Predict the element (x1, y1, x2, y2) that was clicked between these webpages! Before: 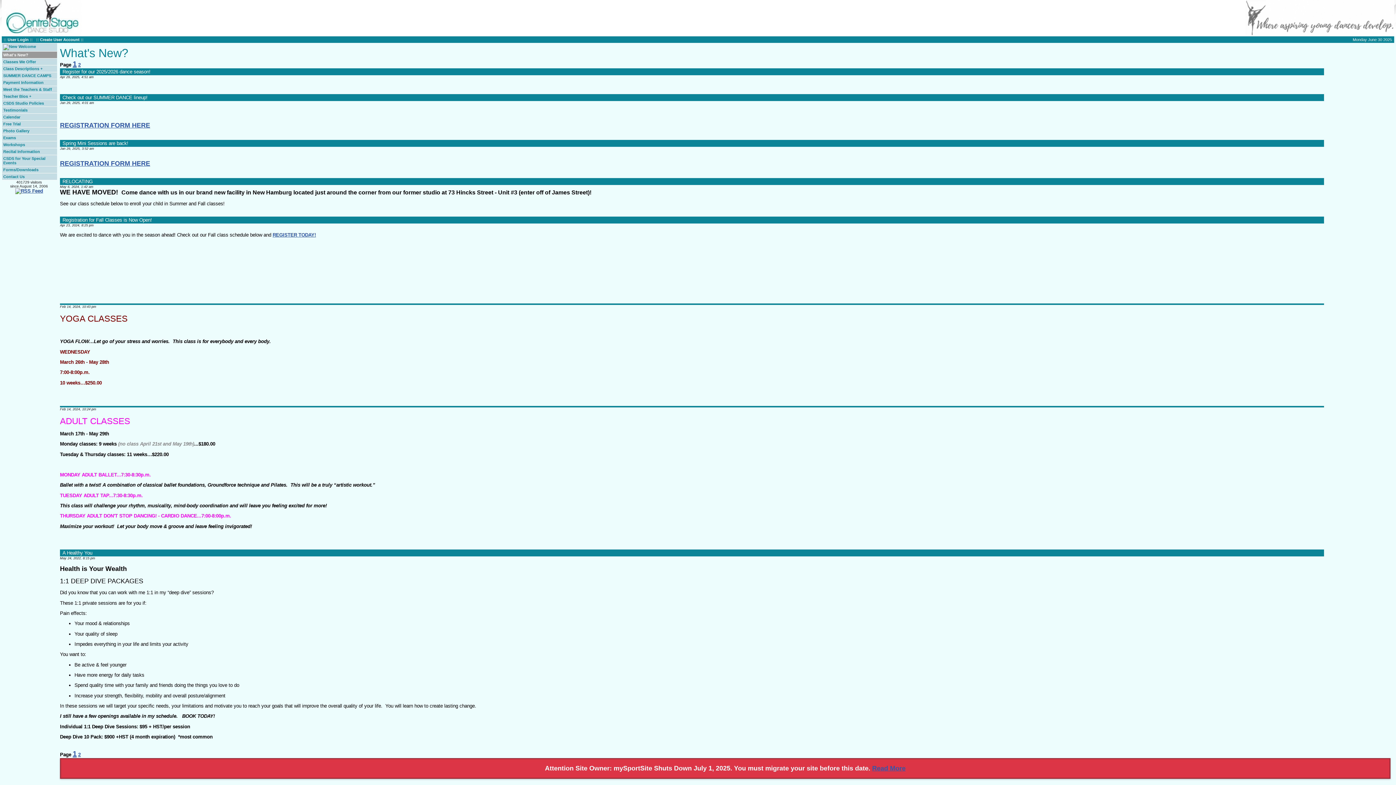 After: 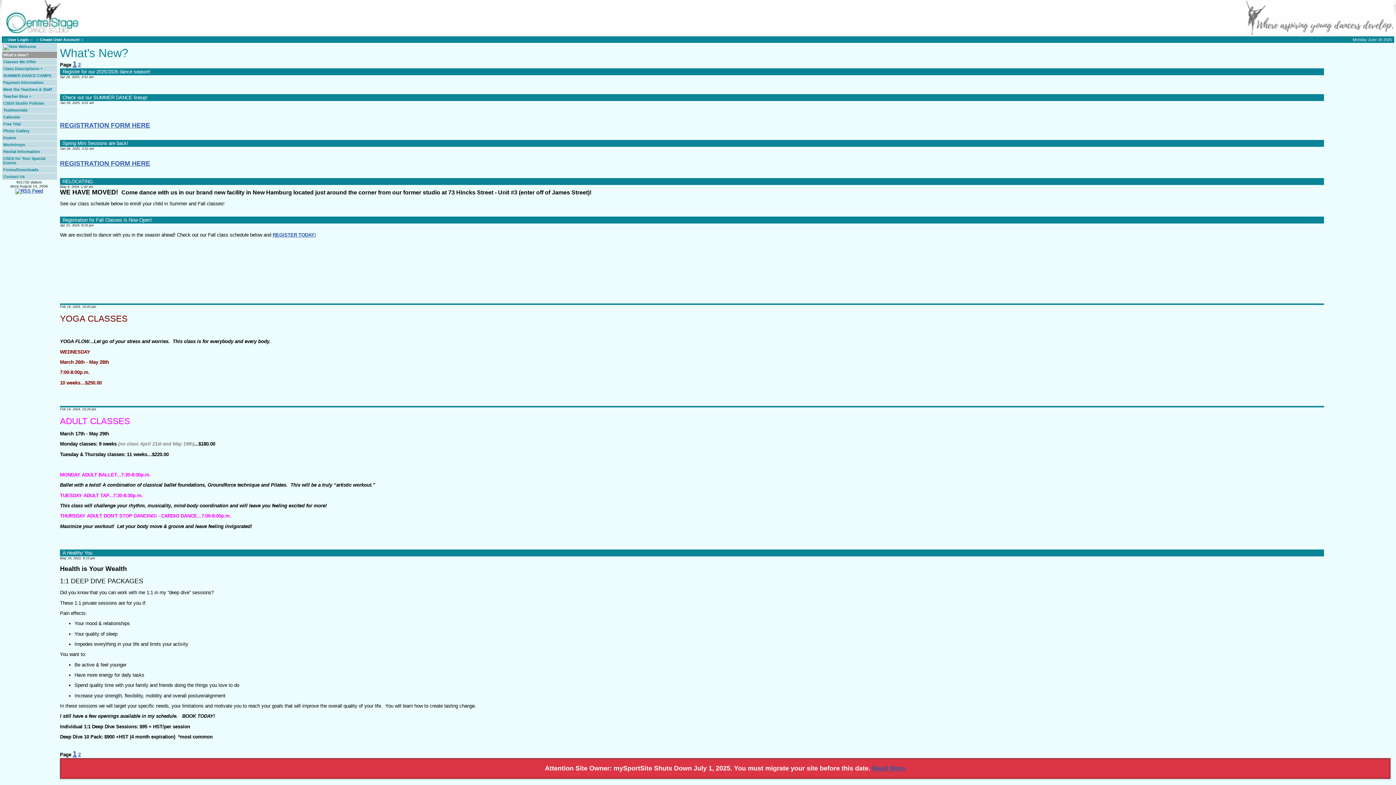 Action: bbox: (72, 60, 76, 68) label: 1